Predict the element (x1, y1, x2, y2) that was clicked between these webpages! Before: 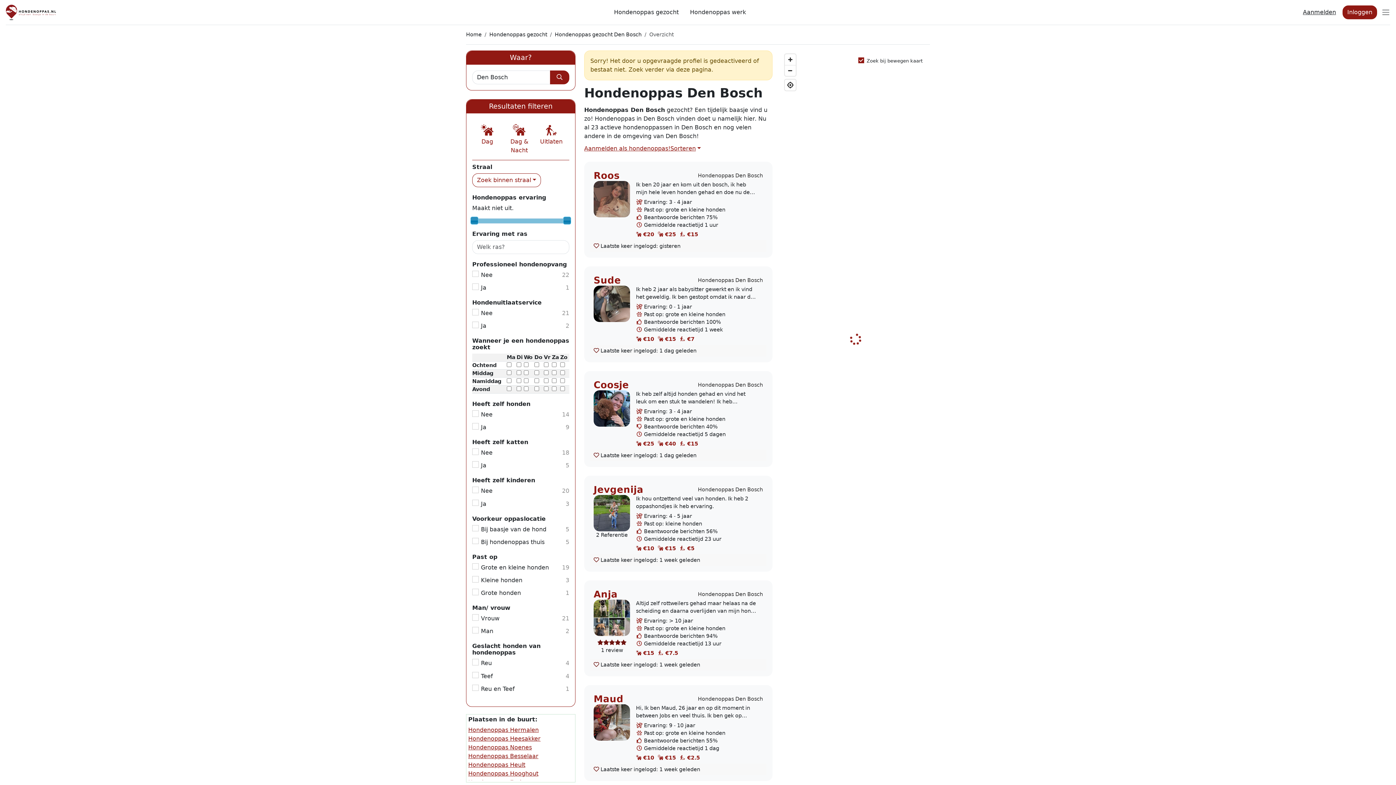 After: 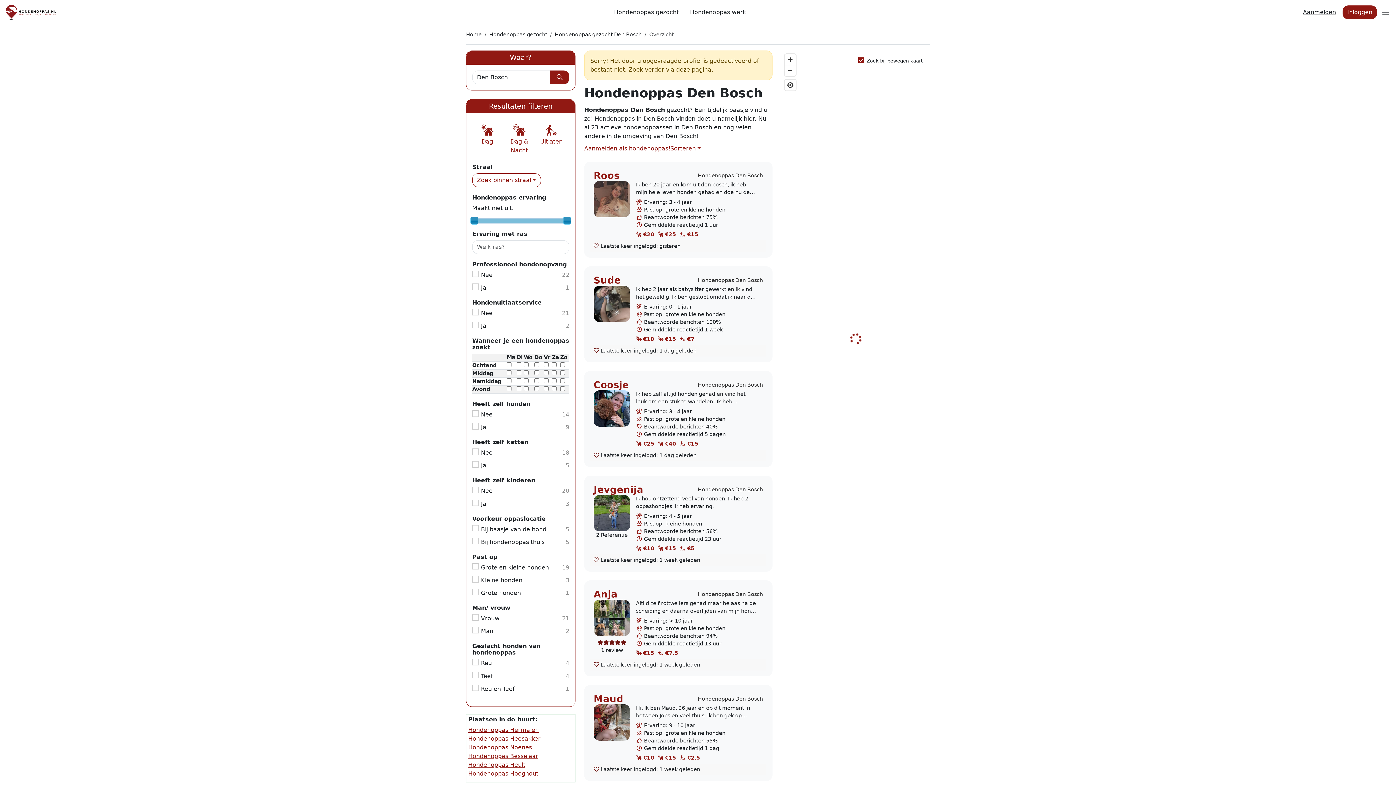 Action: bbox: (593, 405, 630, 411)